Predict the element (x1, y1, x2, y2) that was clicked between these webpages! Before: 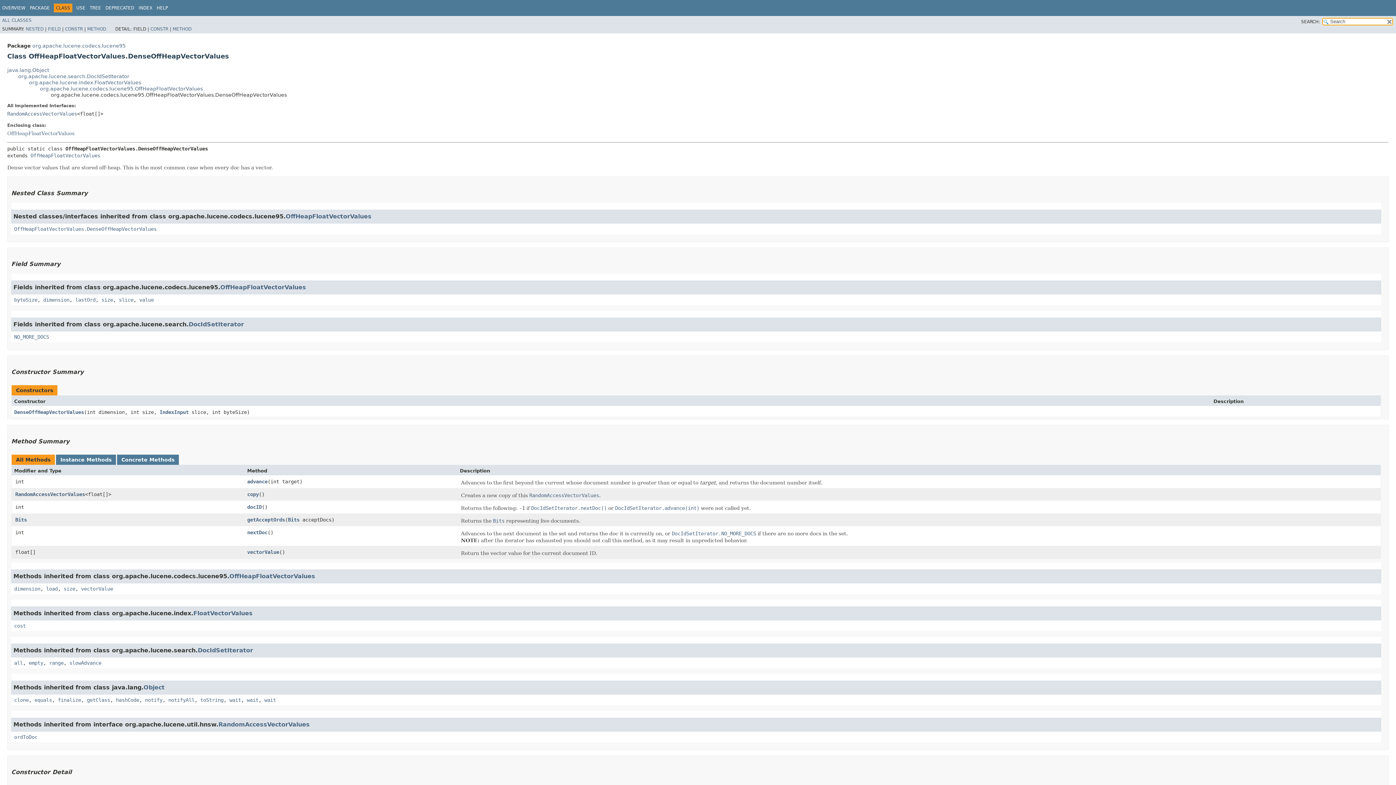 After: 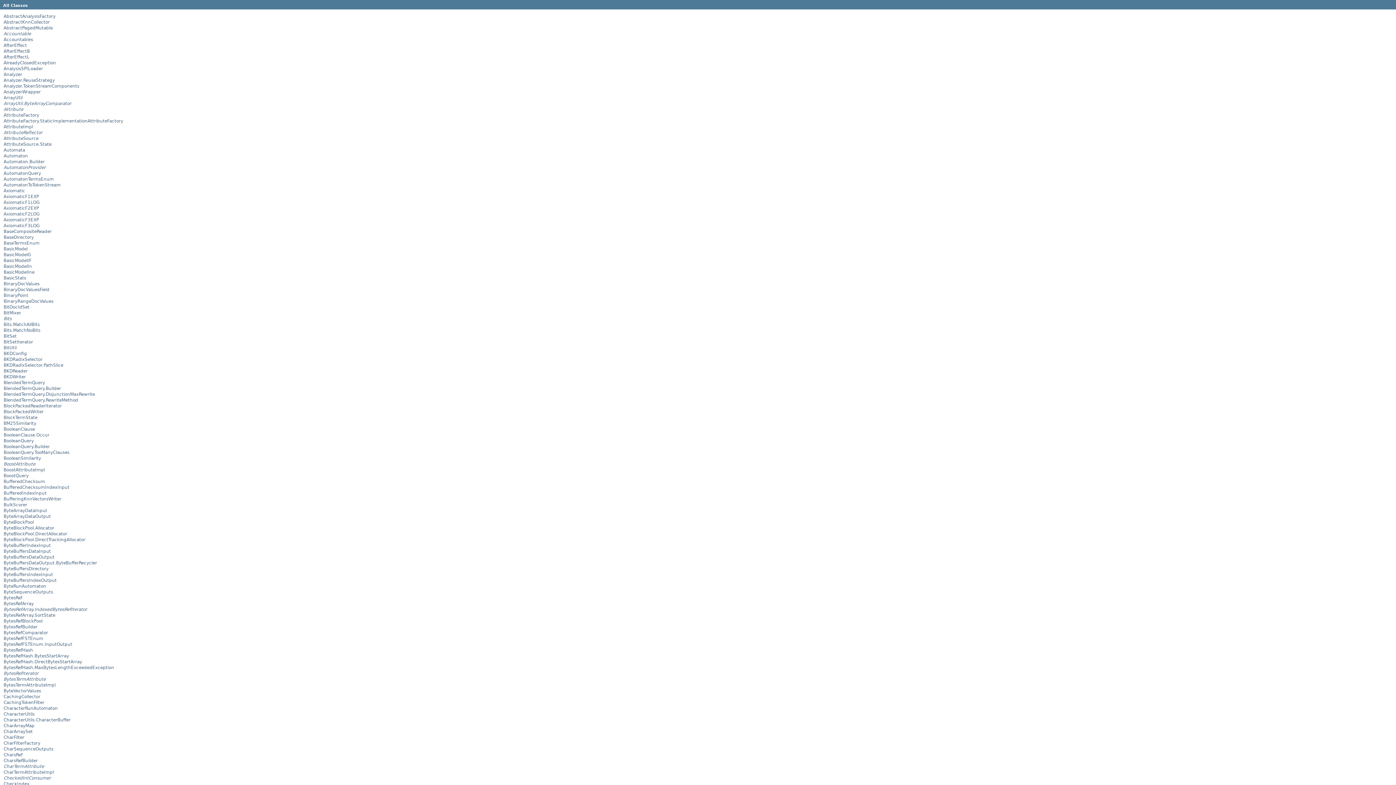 Action: label: ALL CLASSES bbox: (2, 17, 31, 22)